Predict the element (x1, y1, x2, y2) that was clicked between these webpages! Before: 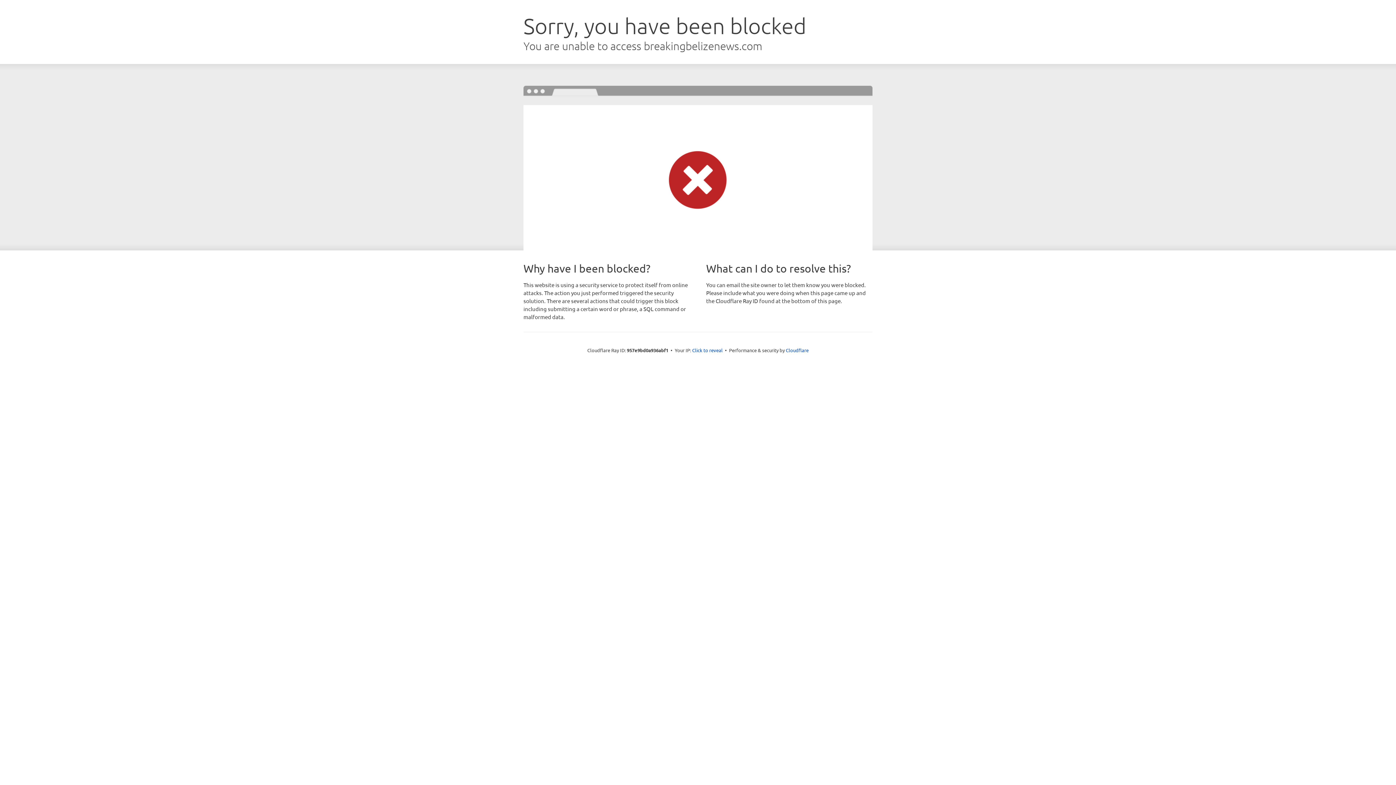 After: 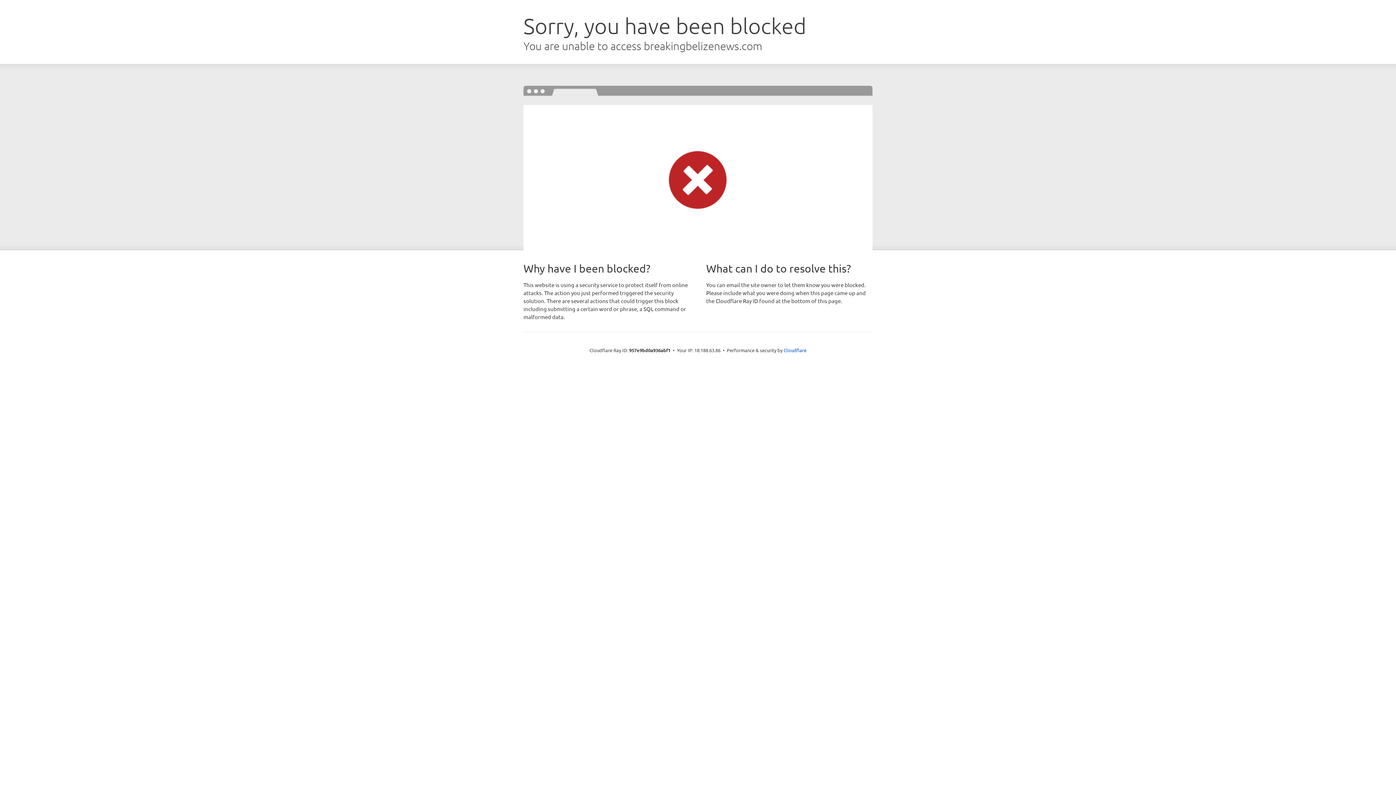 Action: label: Click to reveal bbox: (692, 346, 722, 353)